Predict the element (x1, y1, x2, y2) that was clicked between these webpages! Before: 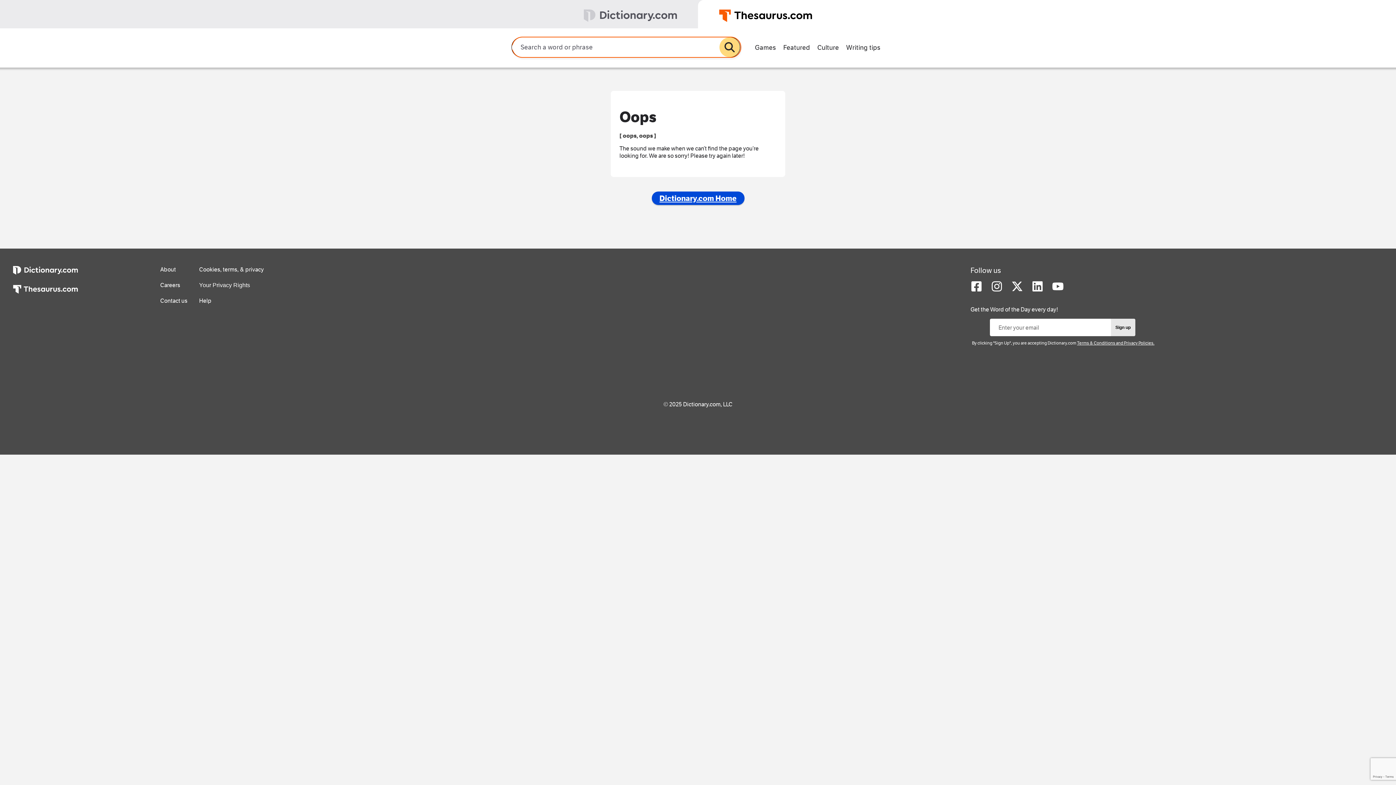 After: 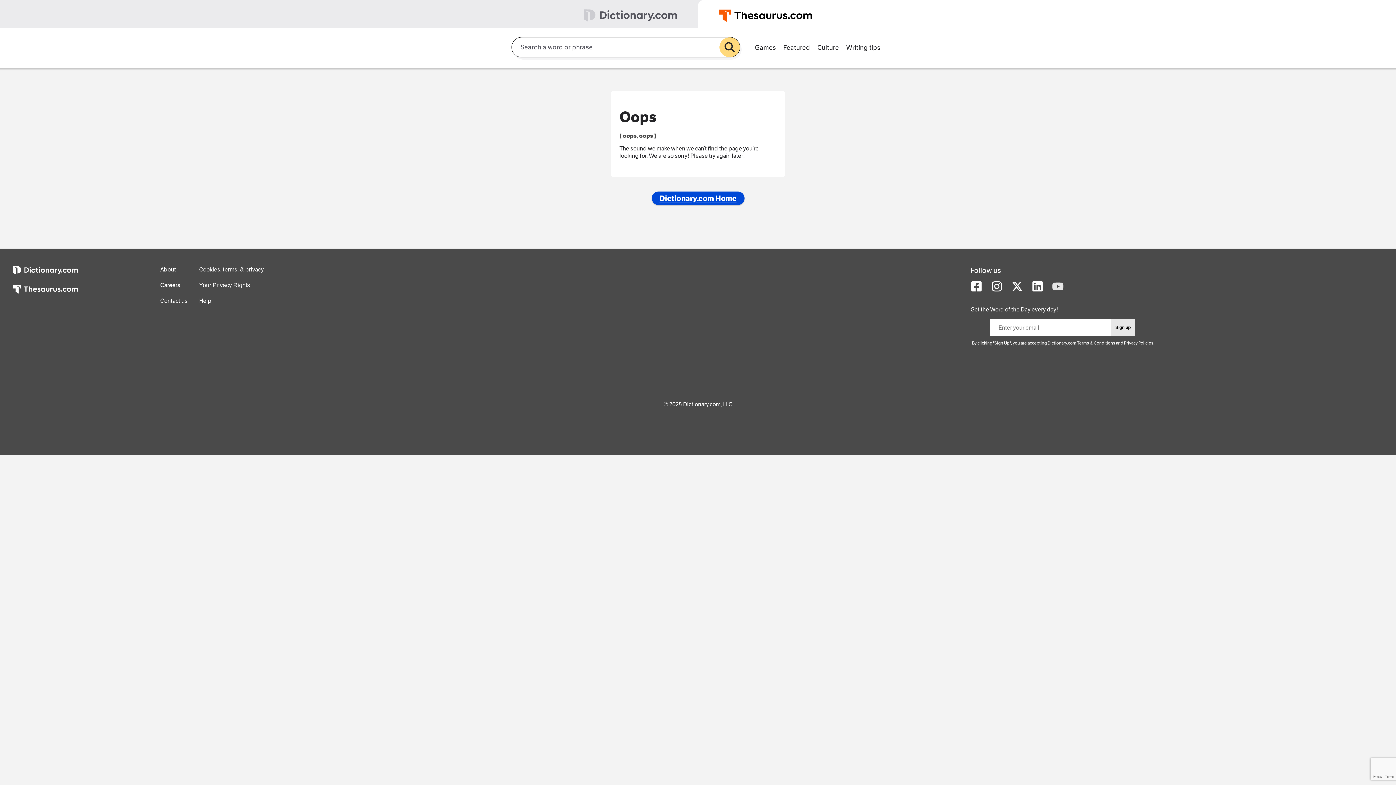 Action: bbox: (1052, 286, 1063, 293)